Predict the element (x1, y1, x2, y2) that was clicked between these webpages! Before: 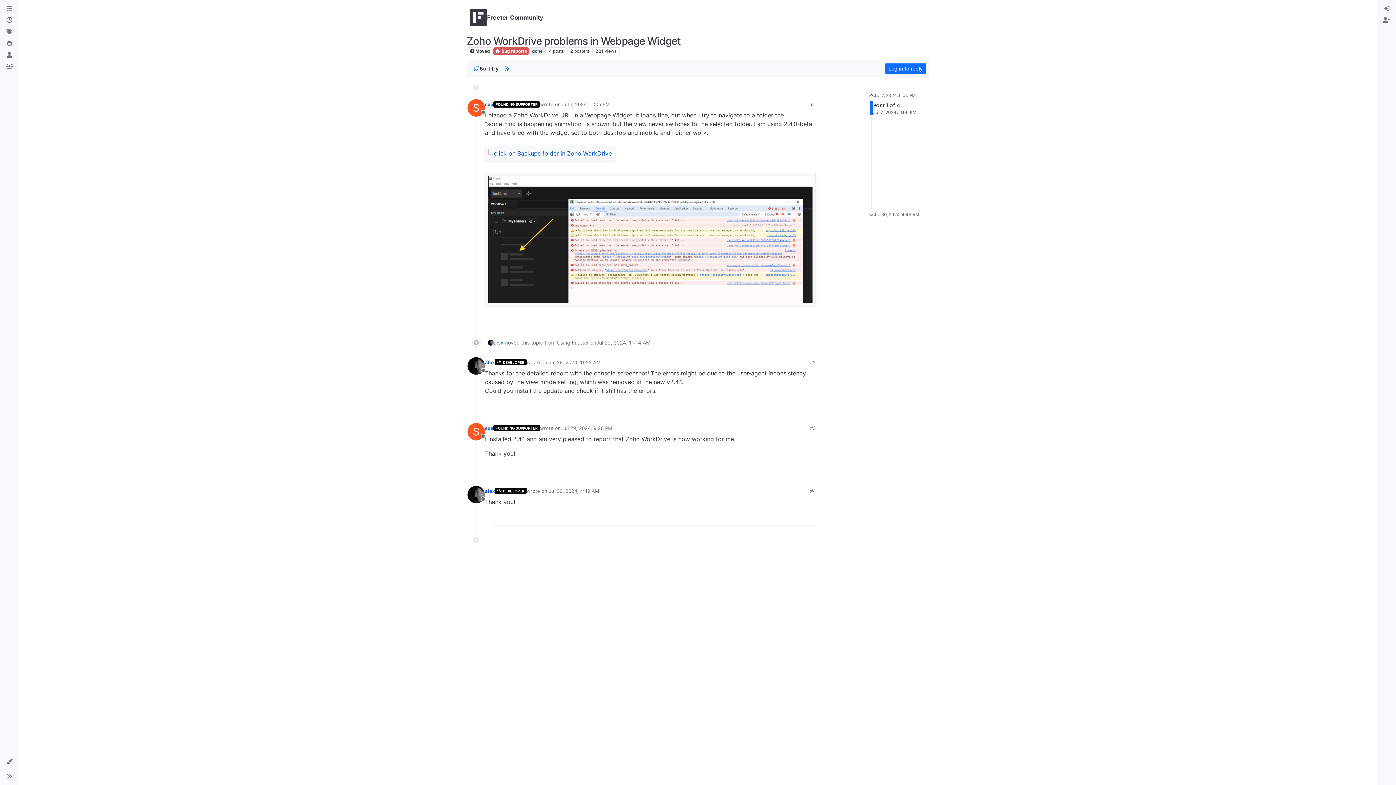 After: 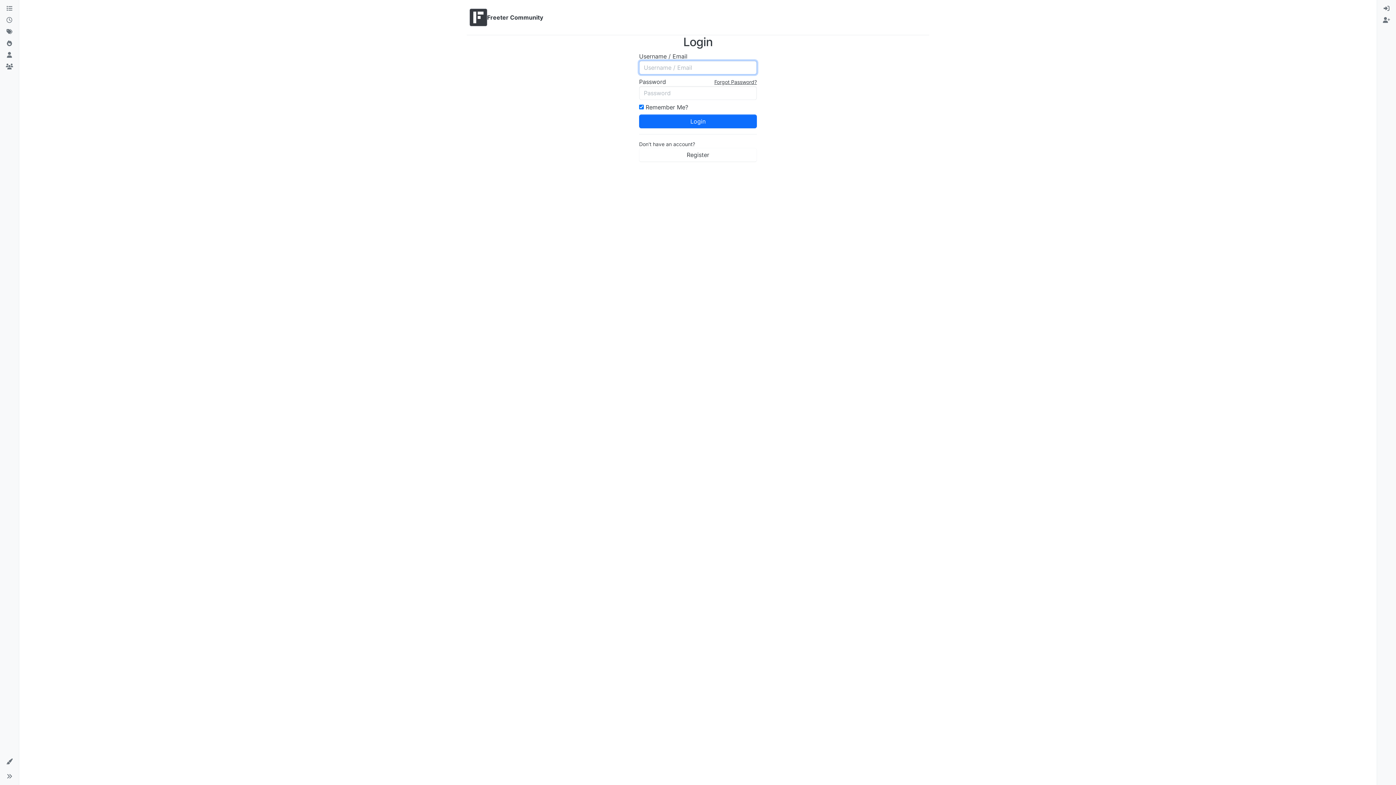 Action: bbox: (767, 463, 779, 474)